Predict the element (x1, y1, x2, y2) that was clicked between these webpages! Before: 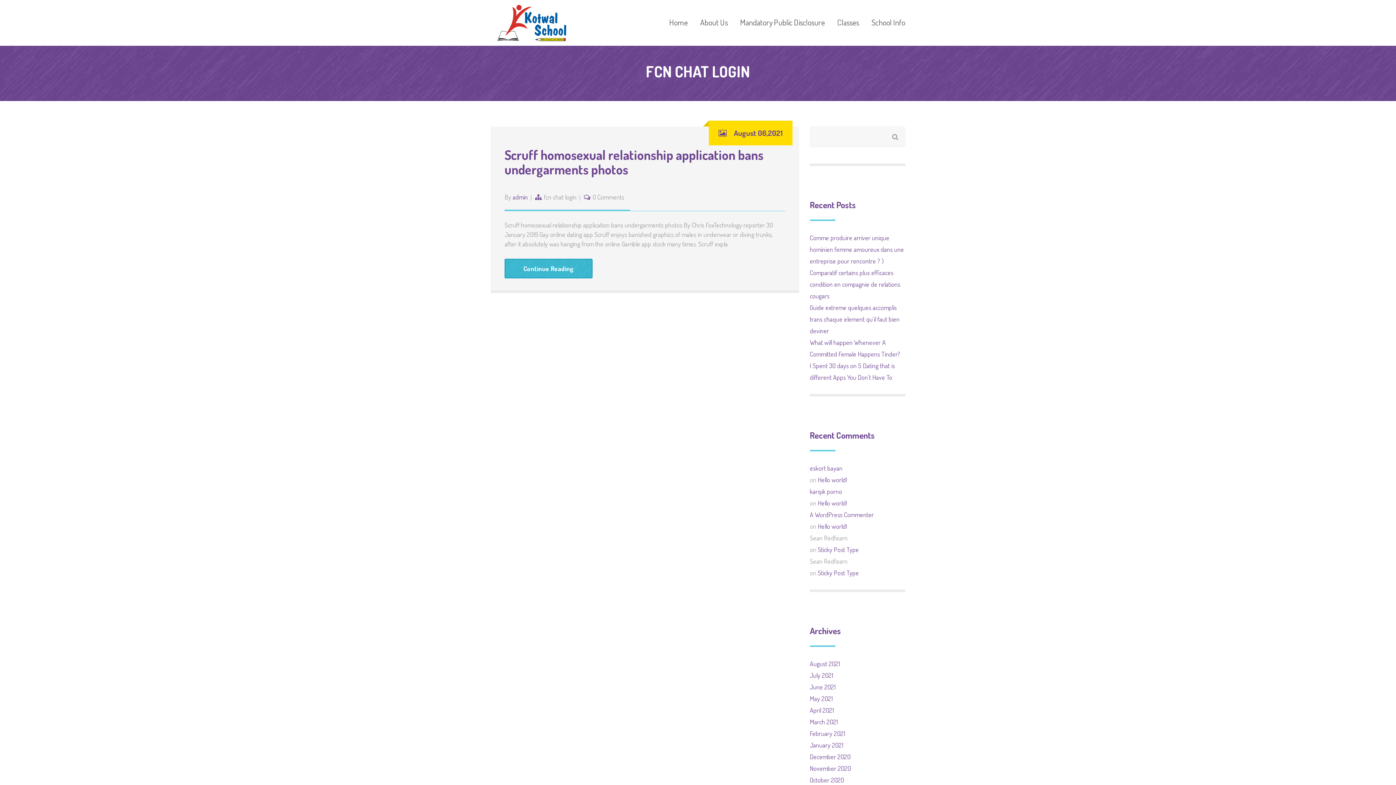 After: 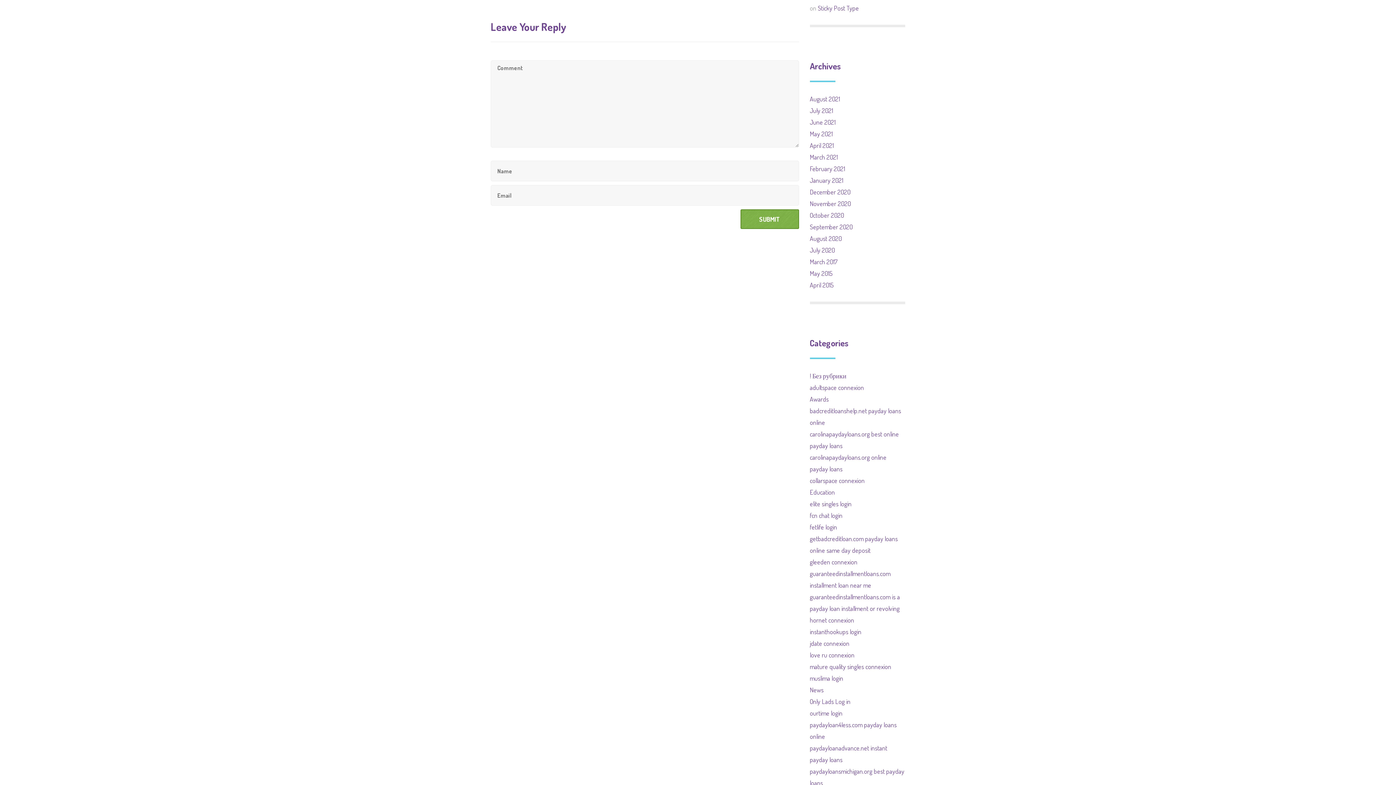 Action: bbox: (818, 476, 847, 484) label: Hello world!